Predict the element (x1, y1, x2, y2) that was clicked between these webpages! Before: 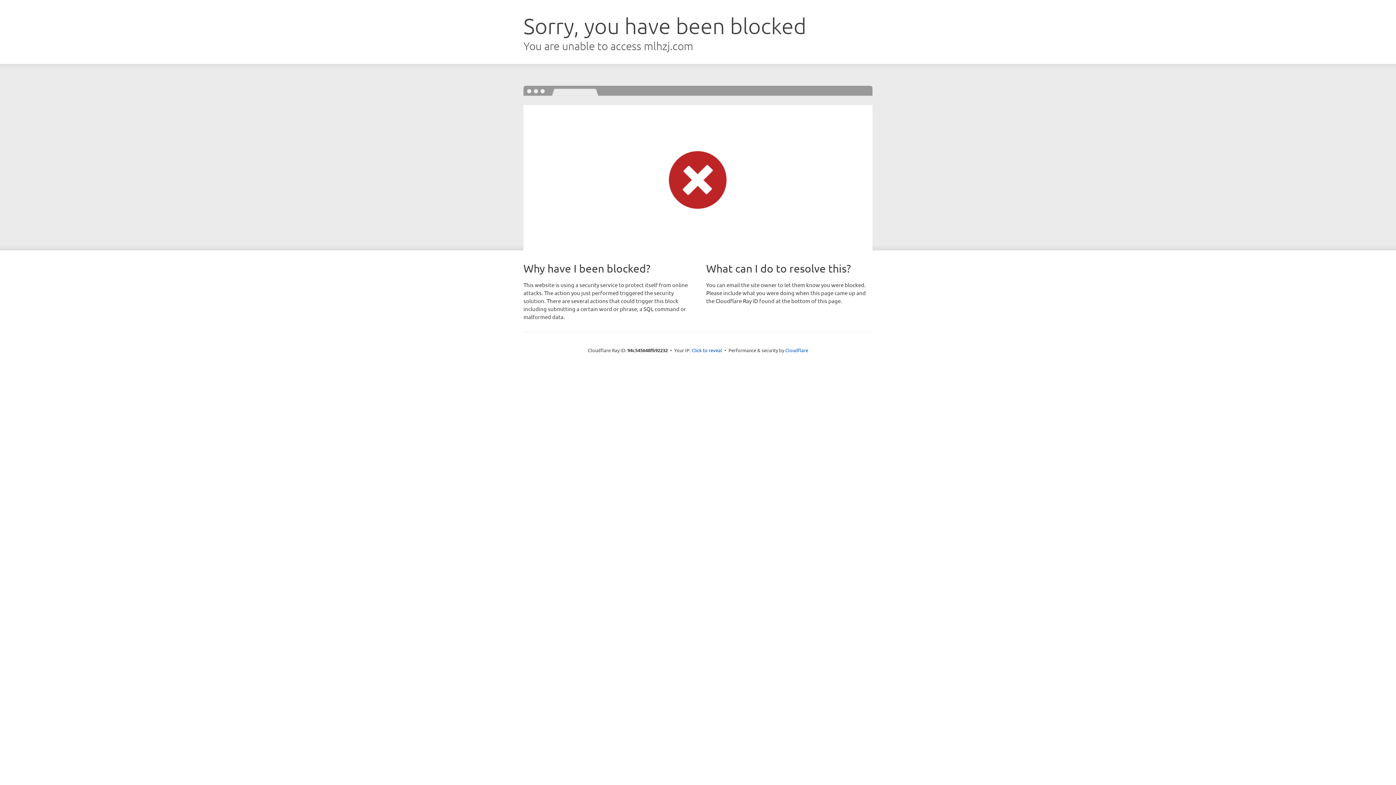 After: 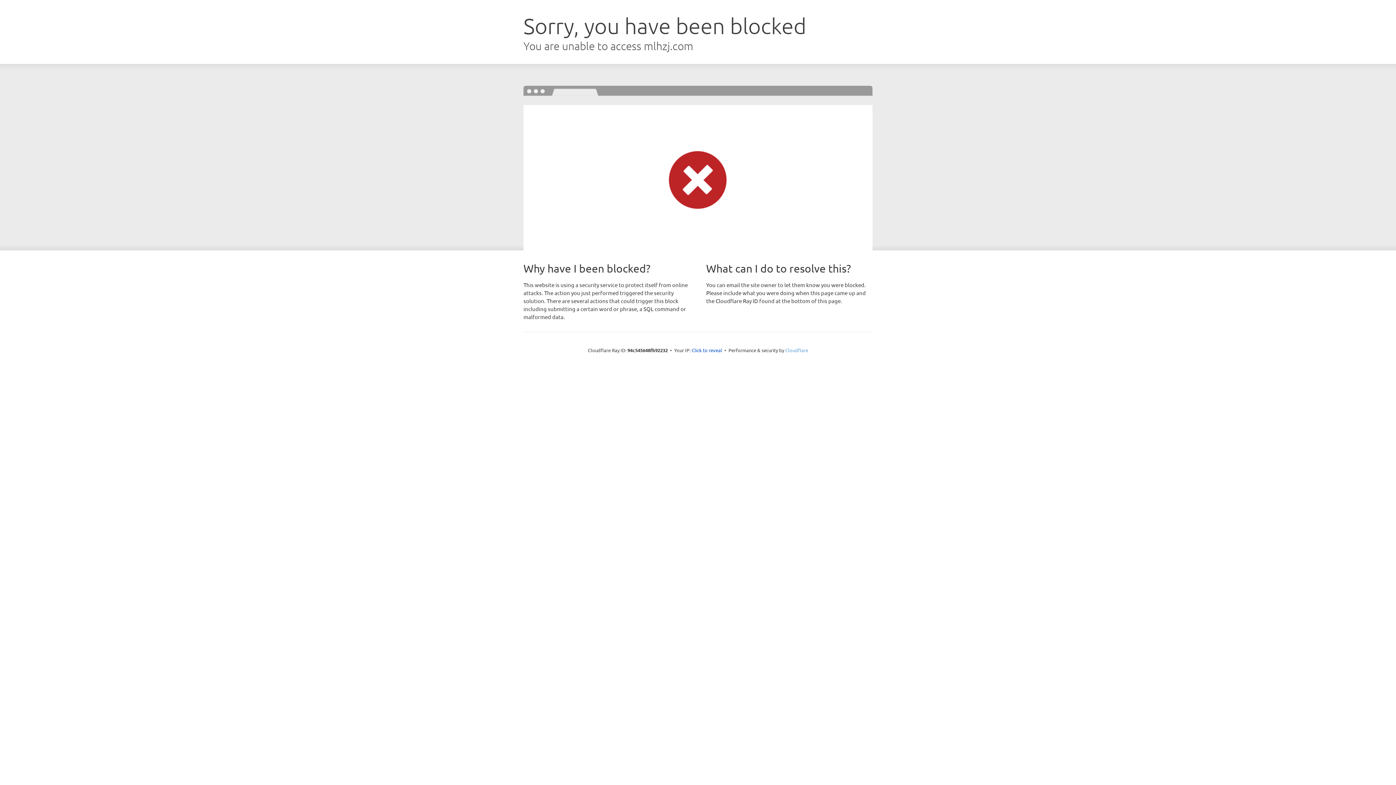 Action: bbox: (785, 347, 808, 353) label: Cloudflare